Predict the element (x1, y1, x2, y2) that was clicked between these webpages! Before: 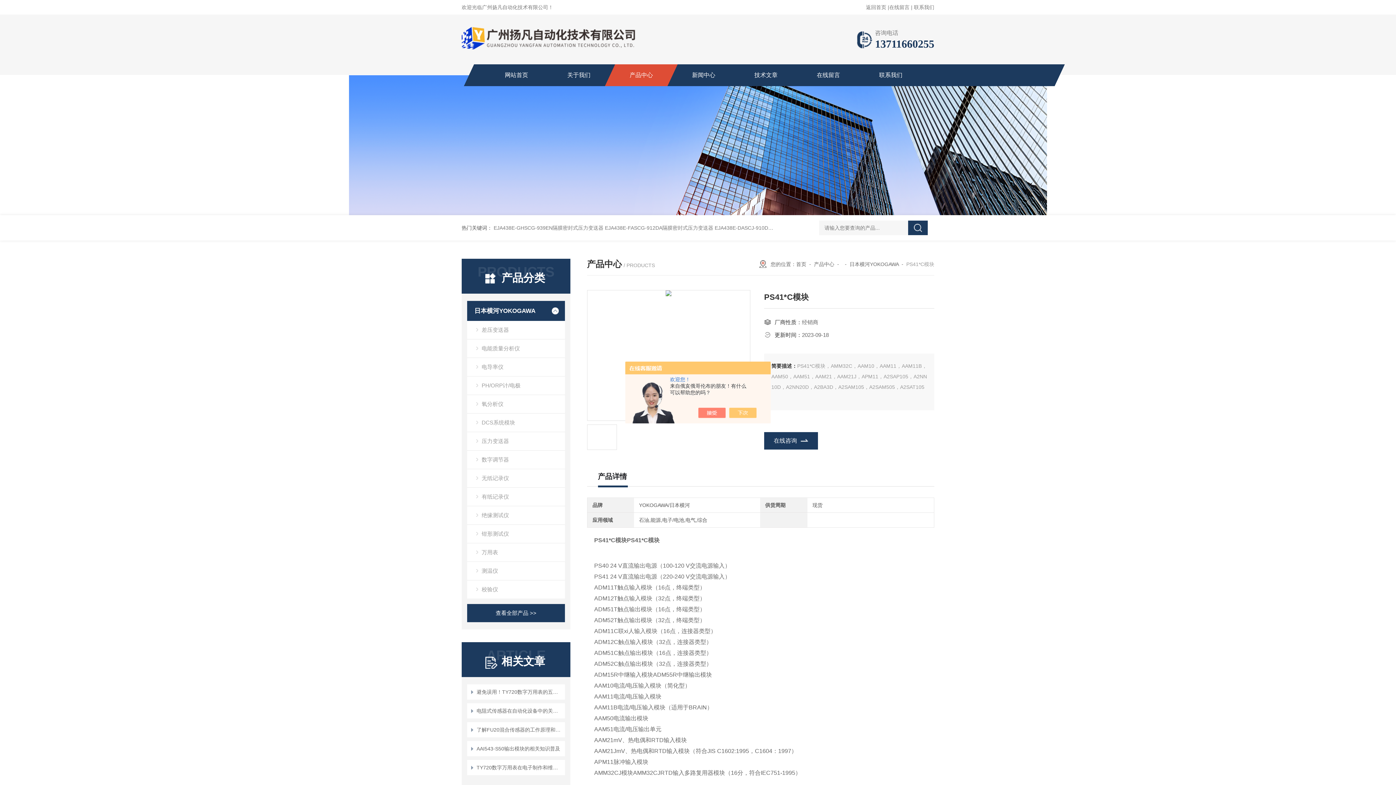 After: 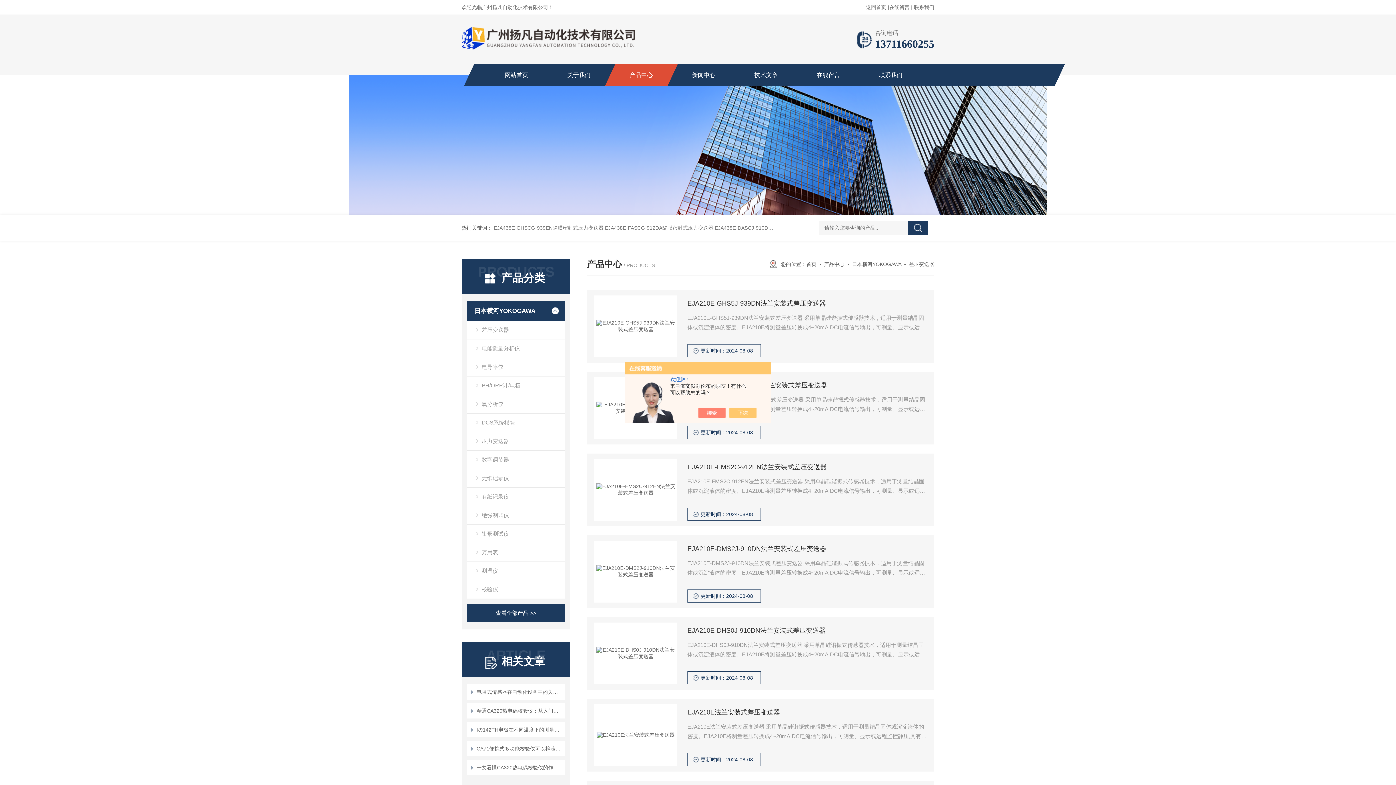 Action: bbox: (467, 321, 565, 339) label: 差压变送器